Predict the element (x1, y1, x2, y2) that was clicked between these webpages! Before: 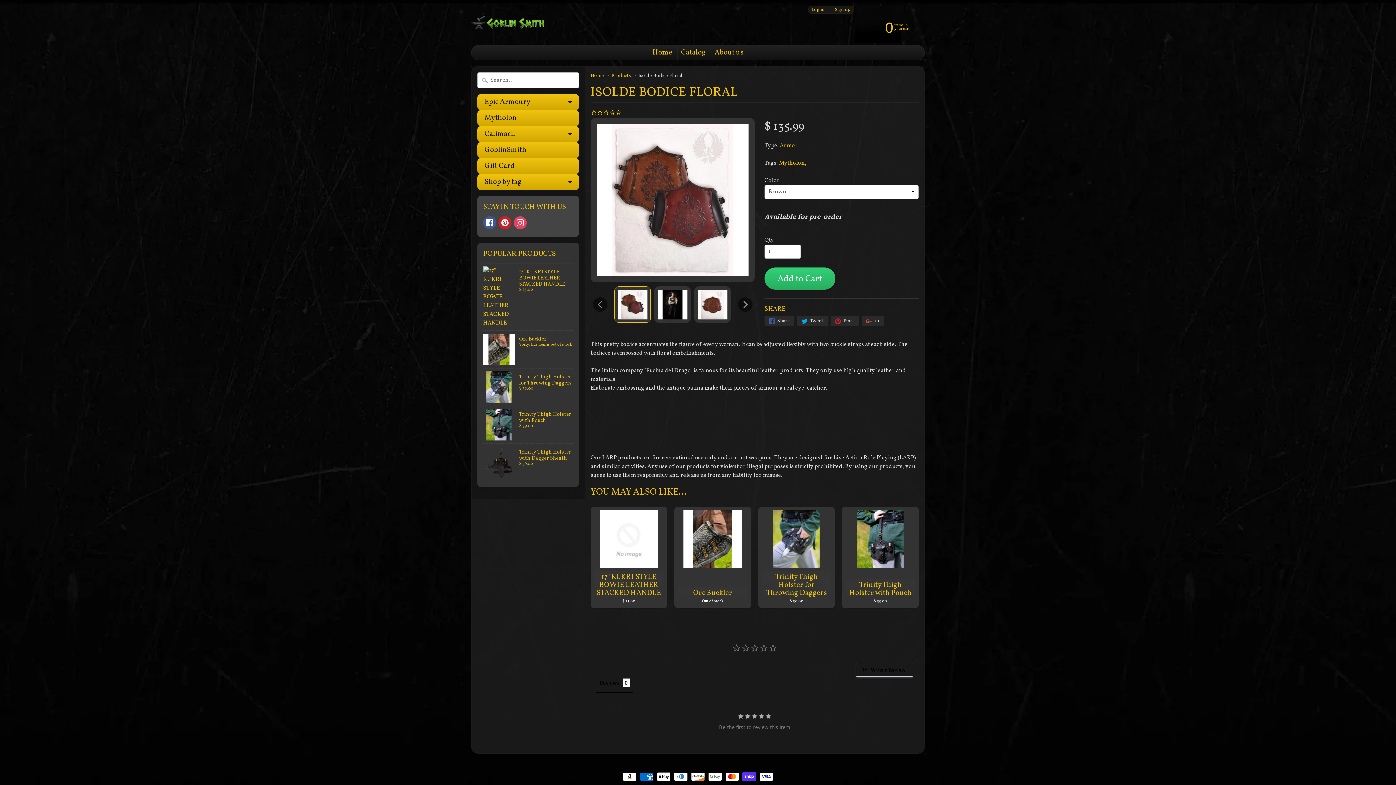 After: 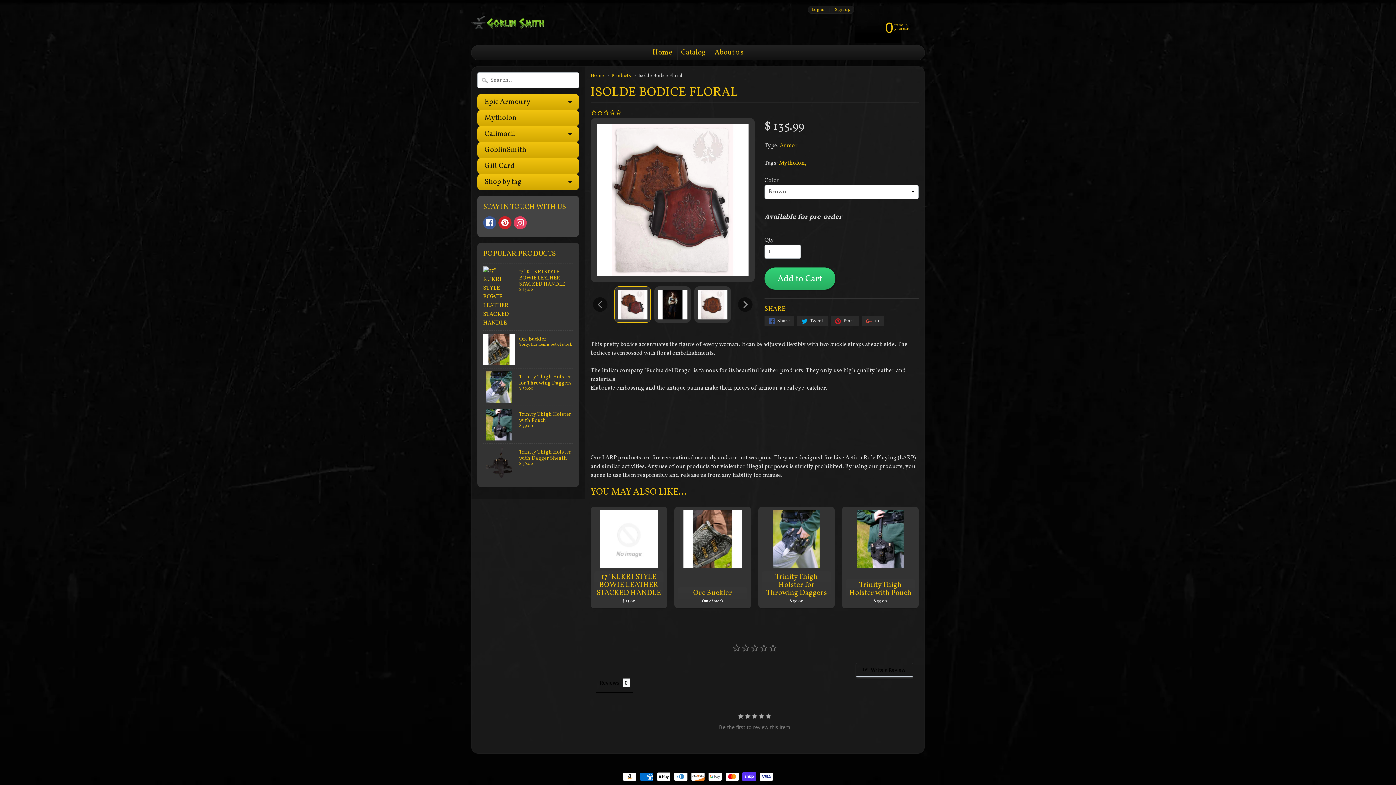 Action: bbox: (830, 316, 858, 326) label:  Pin it